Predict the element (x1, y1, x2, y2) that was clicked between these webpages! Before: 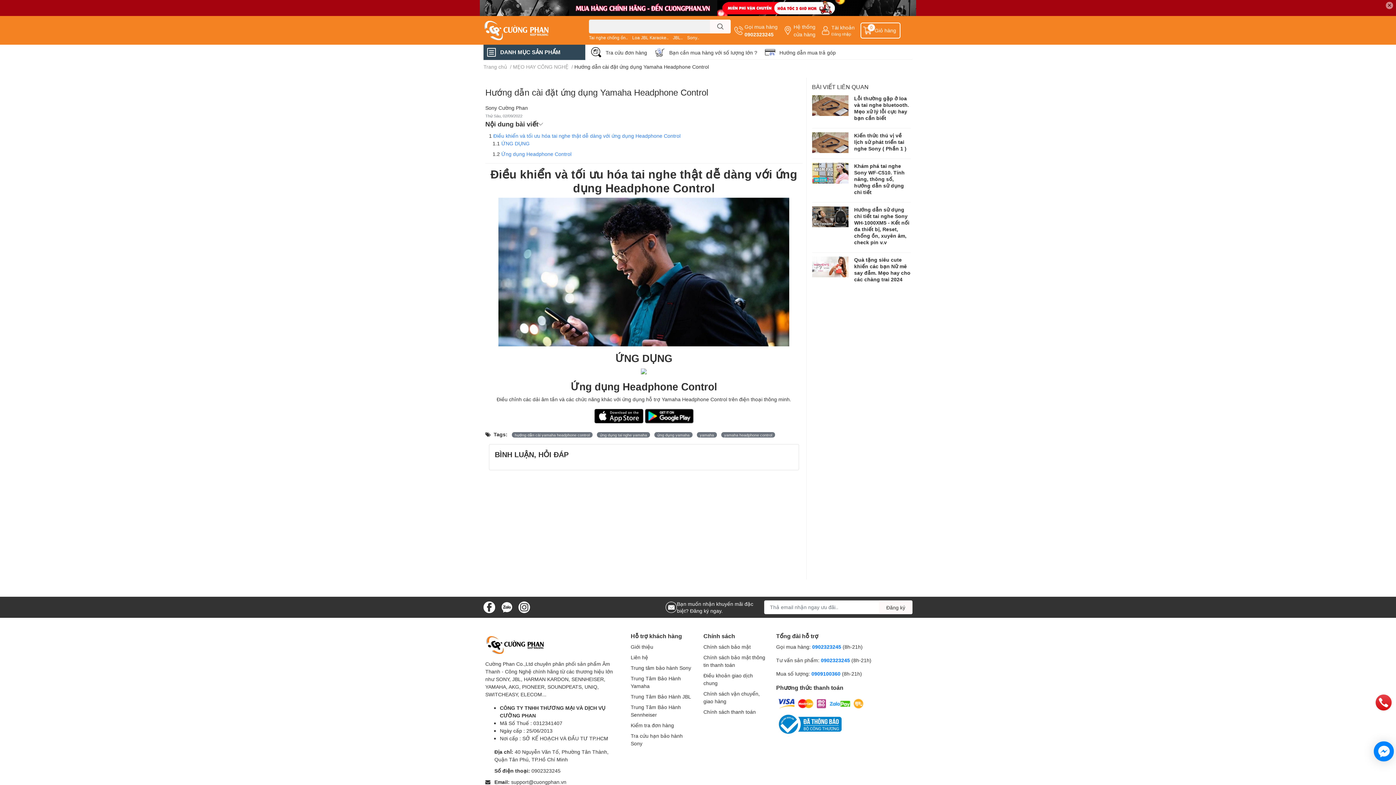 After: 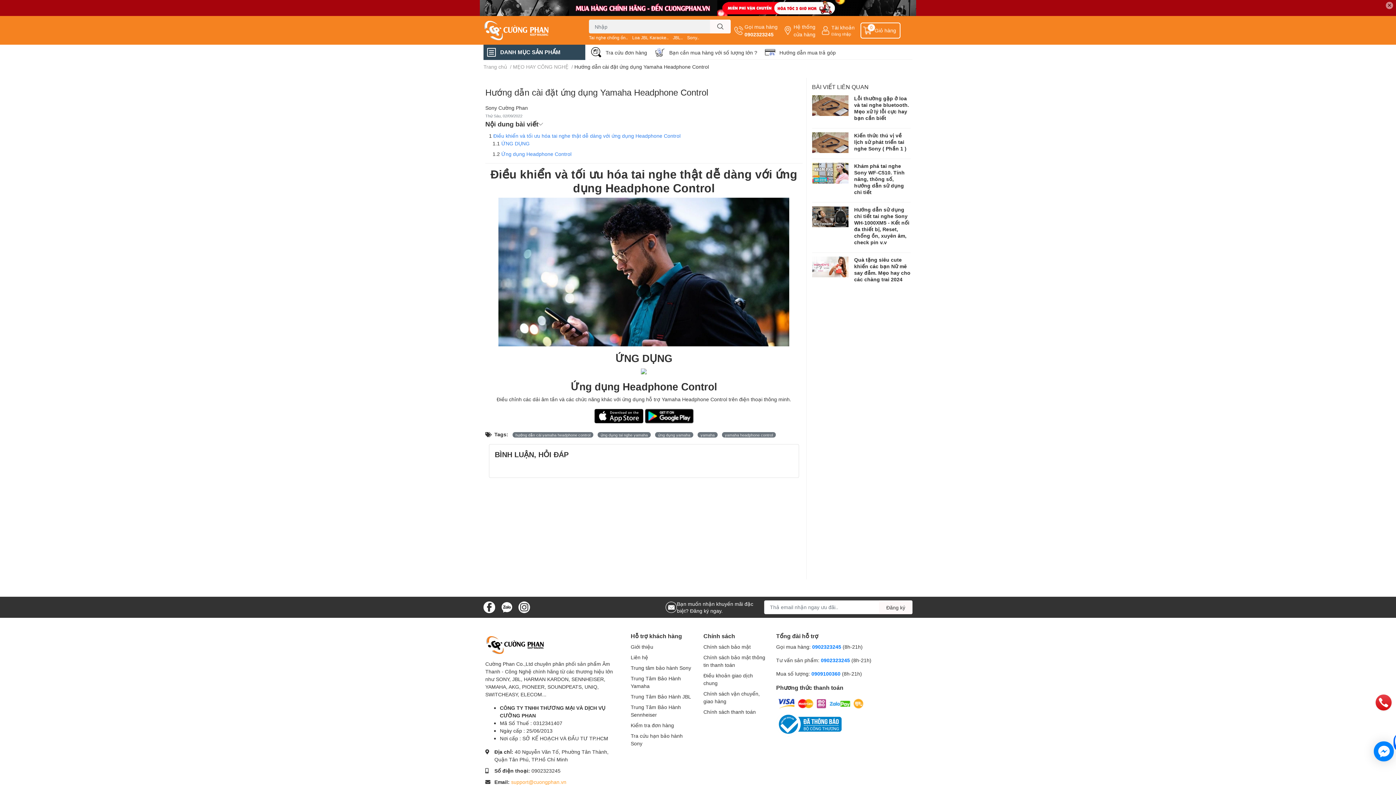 Action: label: support@cuongphan.vn bbox: (511, 779, 566, 785)